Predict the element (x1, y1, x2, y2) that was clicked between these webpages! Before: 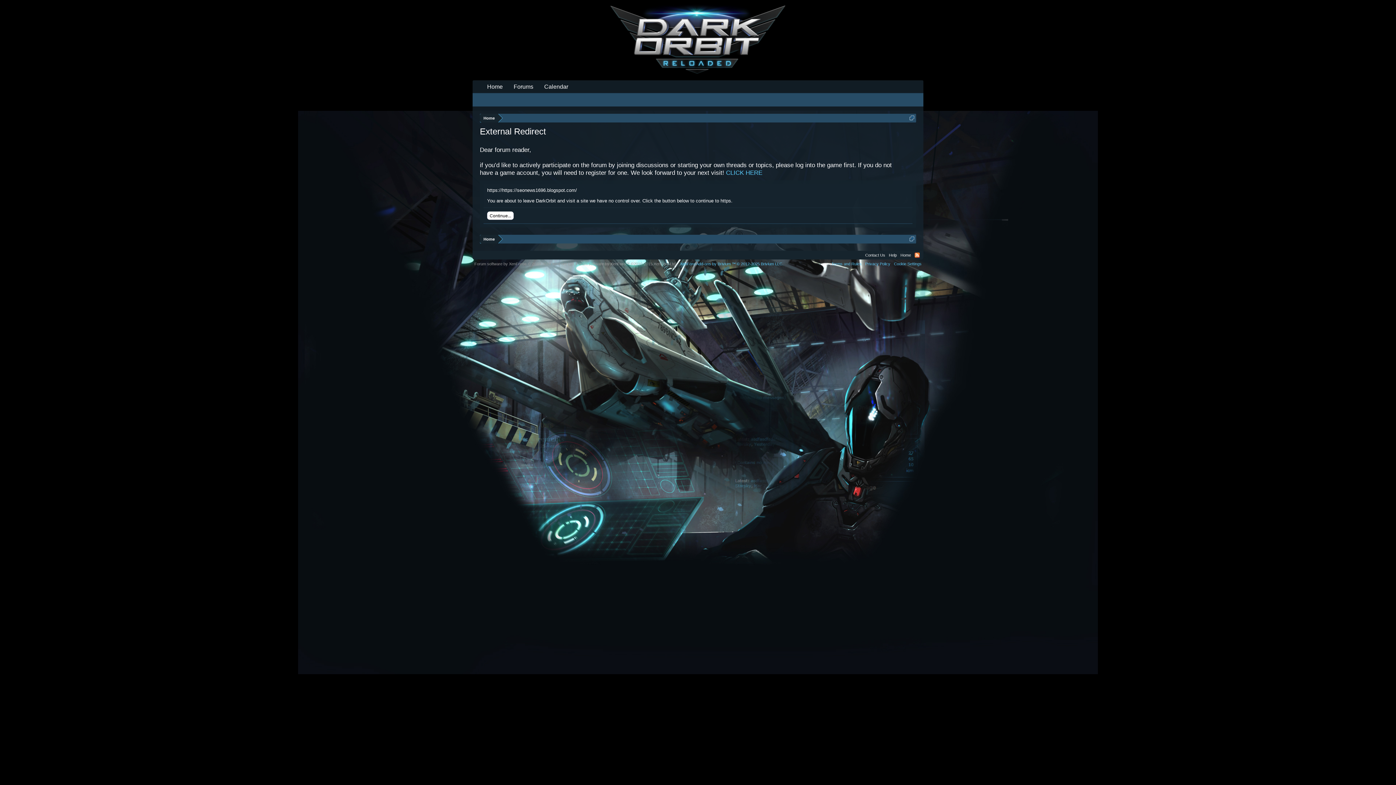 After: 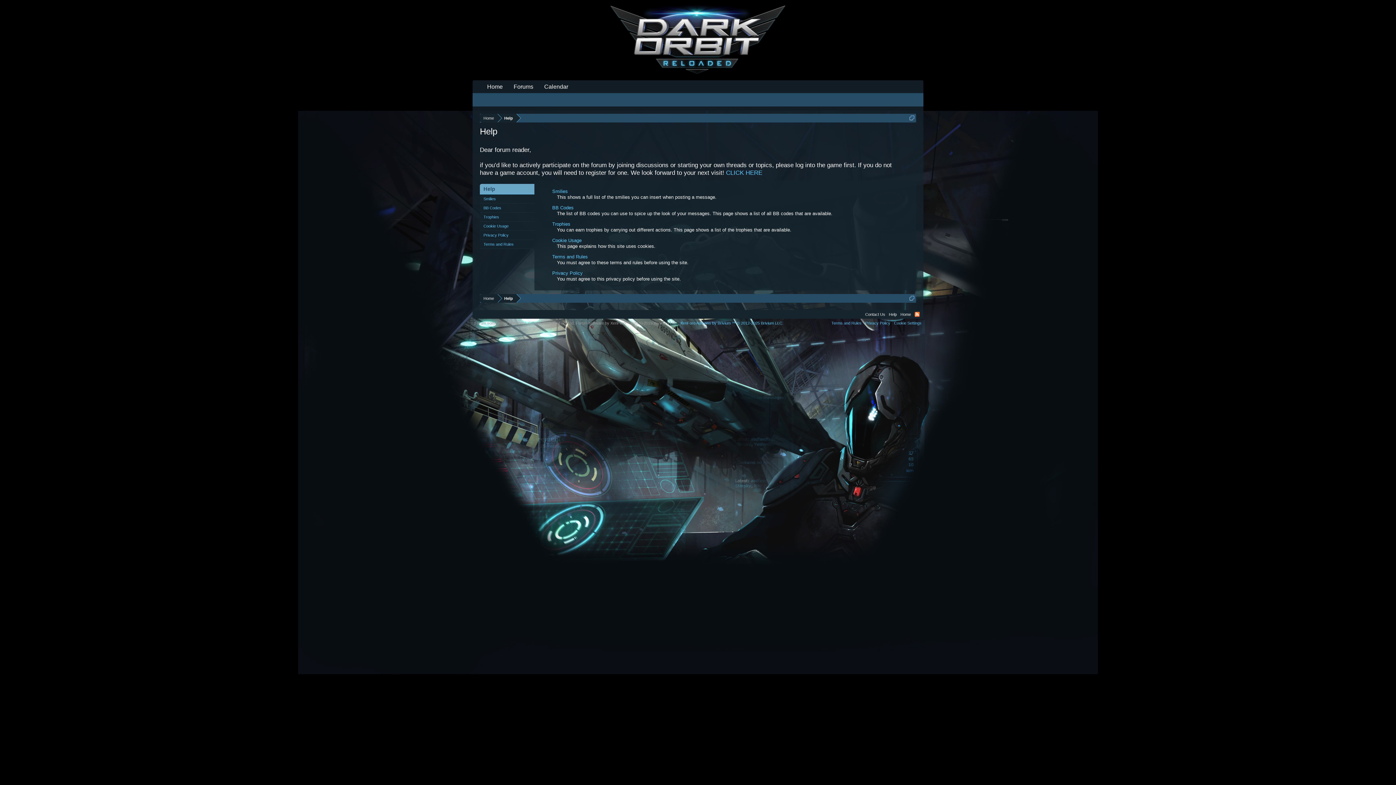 Action: bbox: (887, 250, 898, 259) label: Help